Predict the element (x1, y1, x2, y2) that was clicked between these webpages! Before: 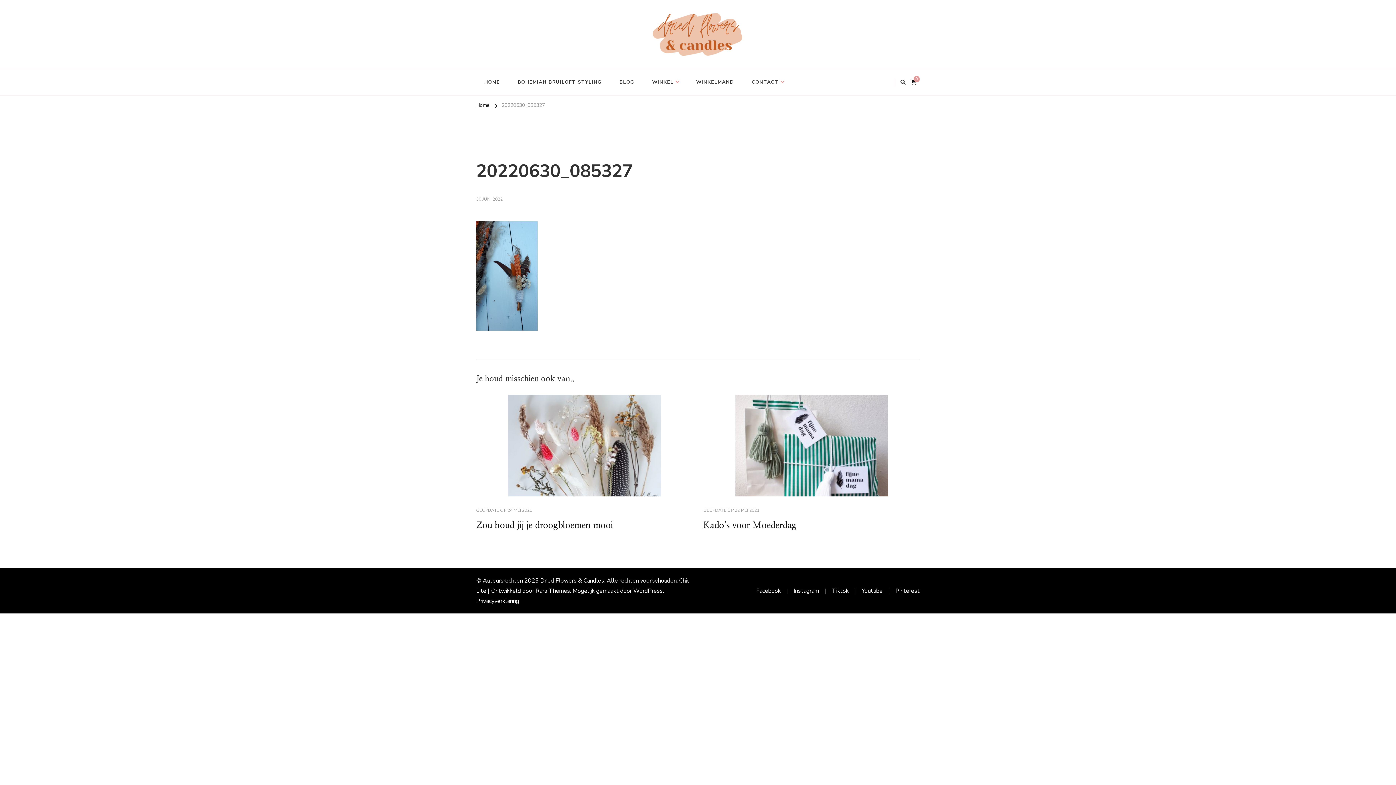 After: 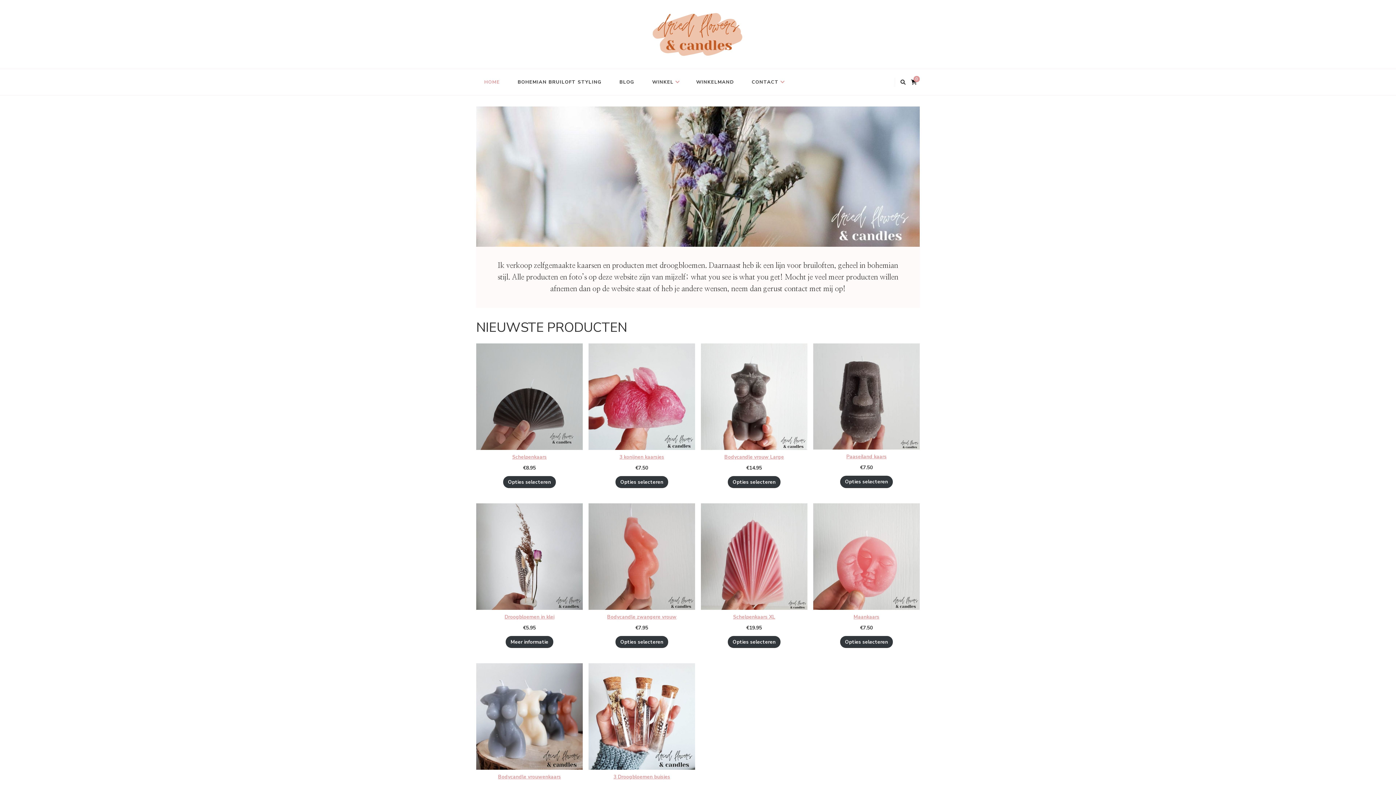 Action: bbox: (476, 101, 489, 111) label: Home